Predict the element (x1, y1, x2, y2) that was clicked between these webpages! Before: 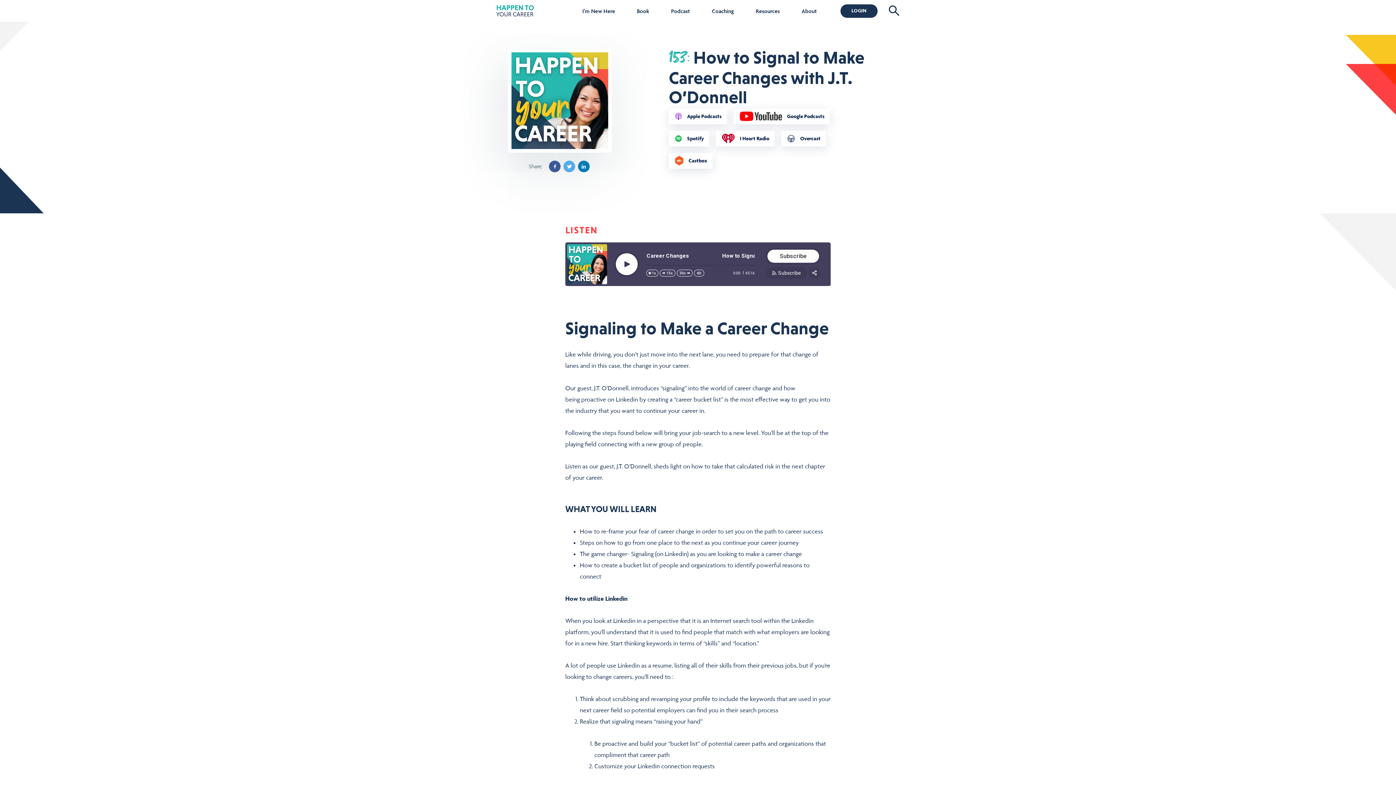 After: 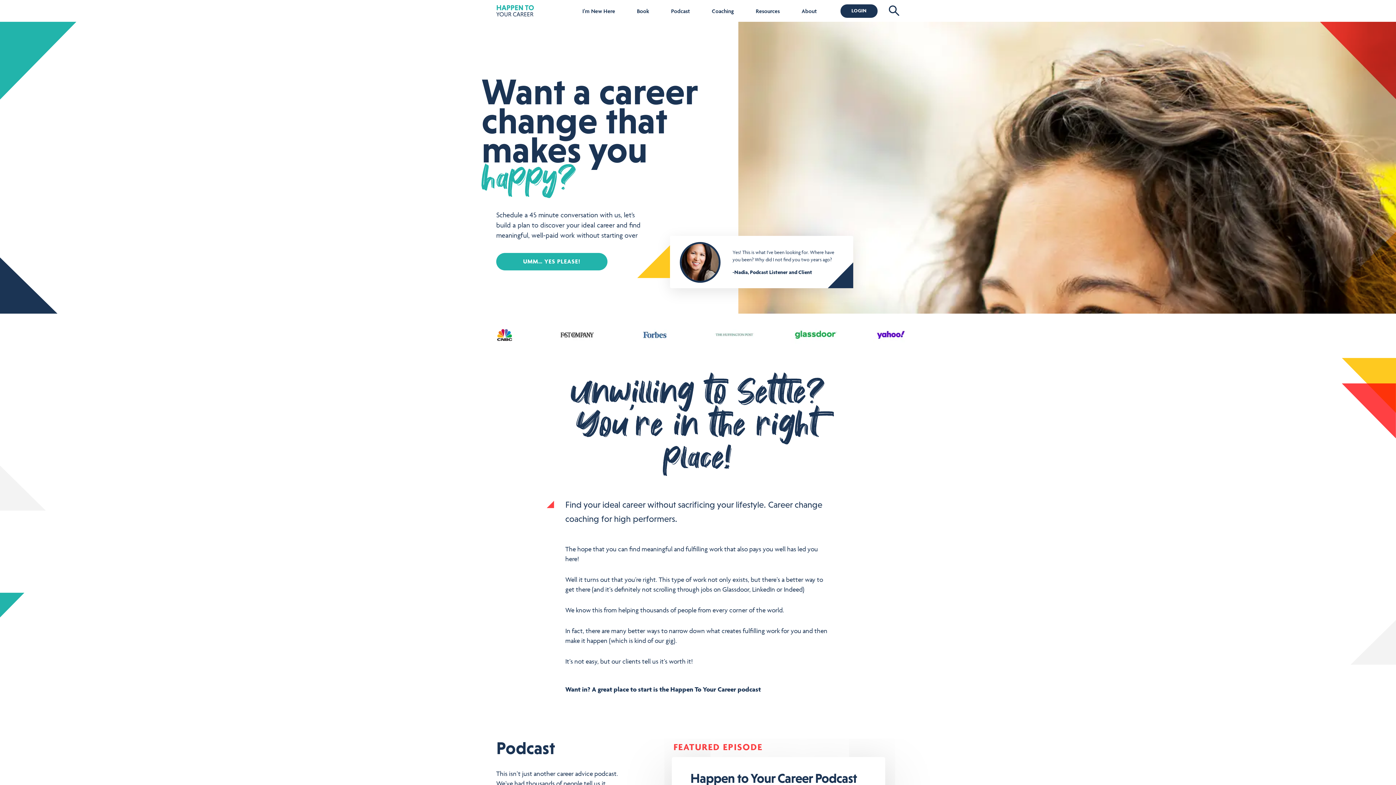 Action: bbox: (496, 3, 534, 18)